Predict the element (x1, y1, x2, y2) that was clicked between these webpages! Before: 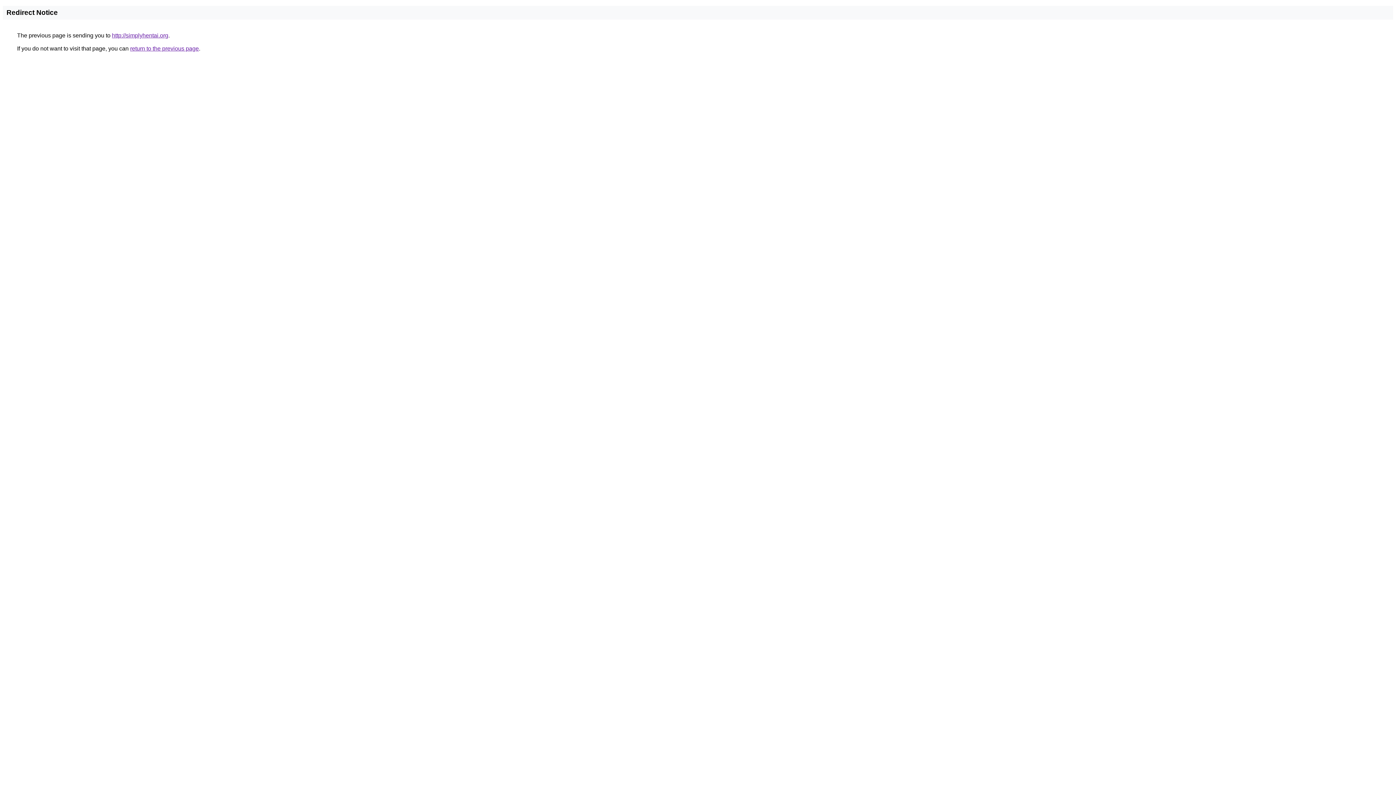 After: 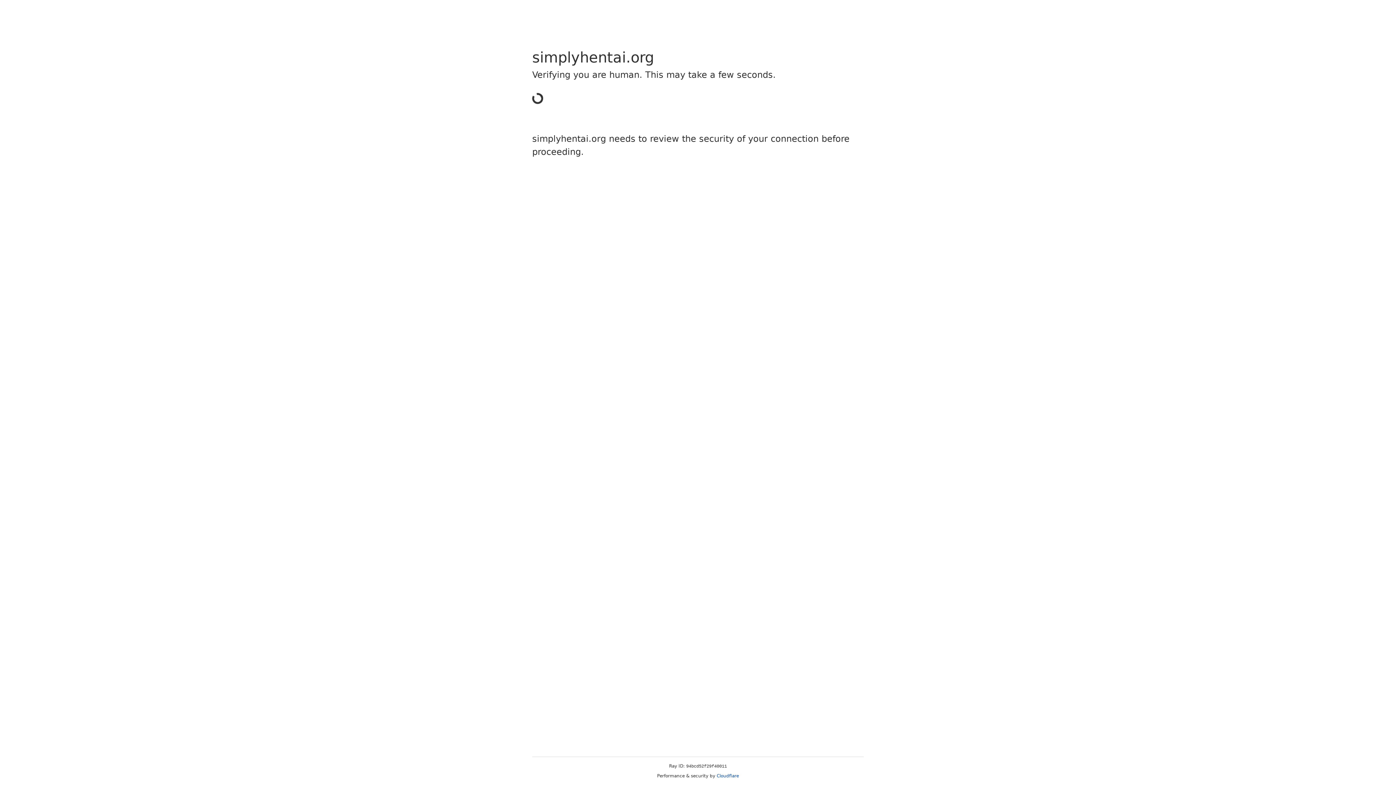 Action: bbox: (112, 32, 168, 38) label: http://simplyhentai.org